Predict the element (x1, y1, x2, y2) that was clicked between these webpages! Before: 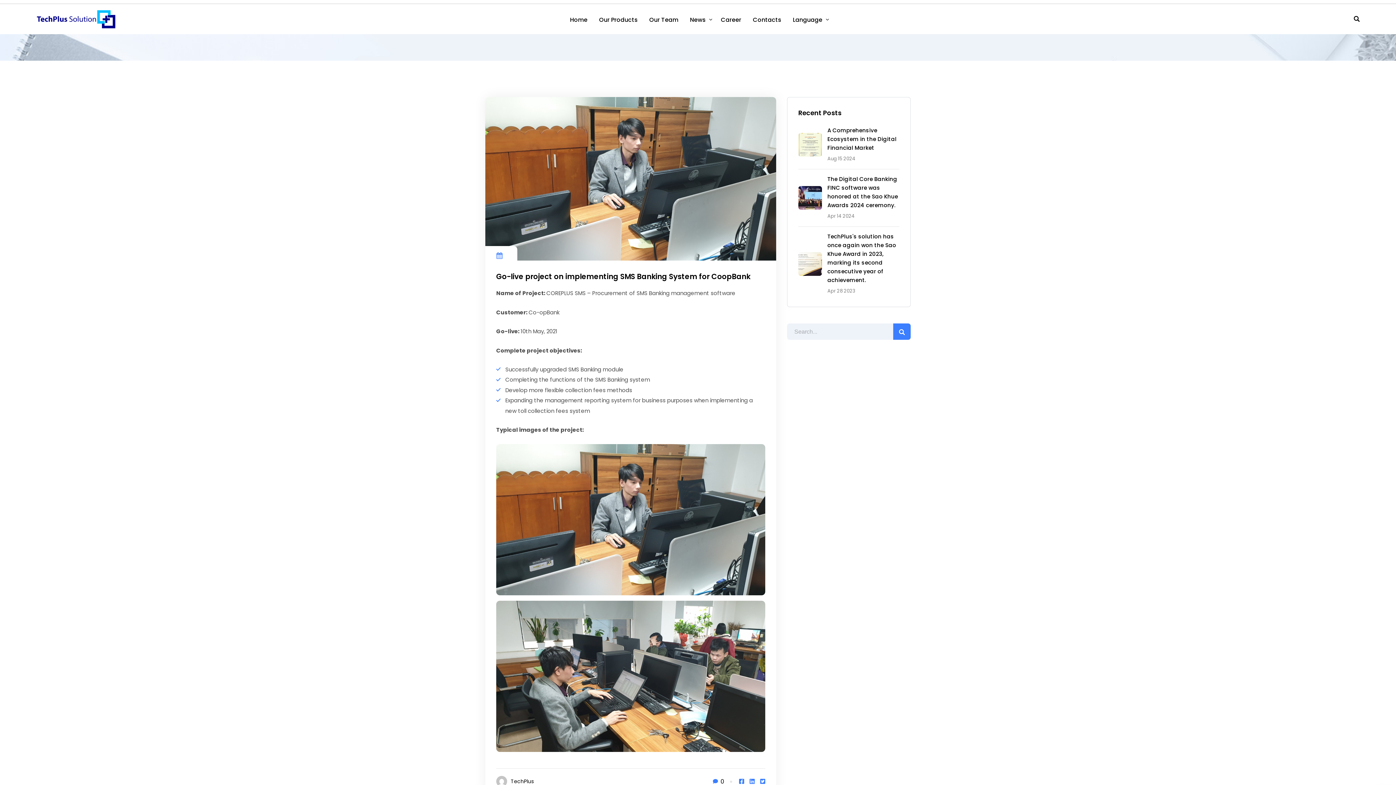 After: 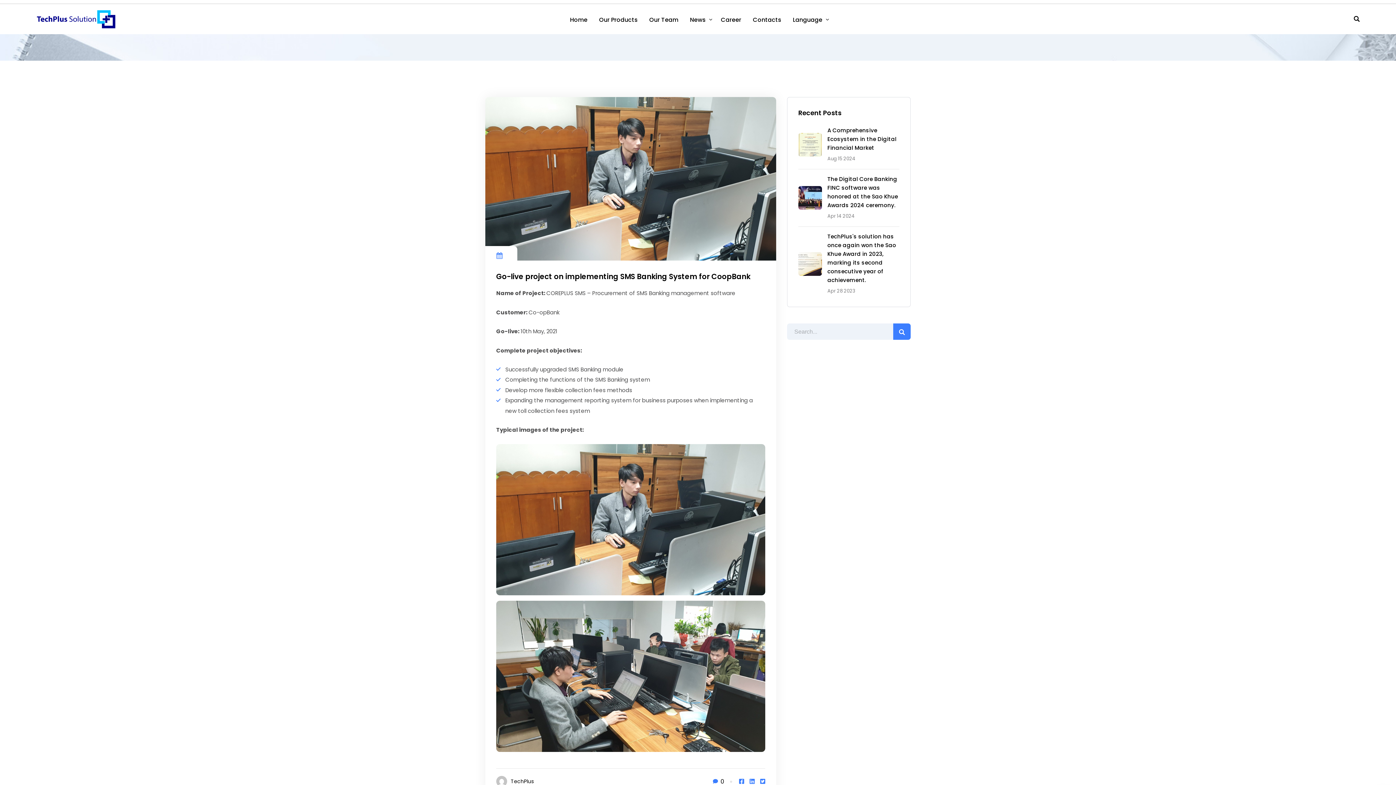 Action: bbox: (485, 246, 517, 261)